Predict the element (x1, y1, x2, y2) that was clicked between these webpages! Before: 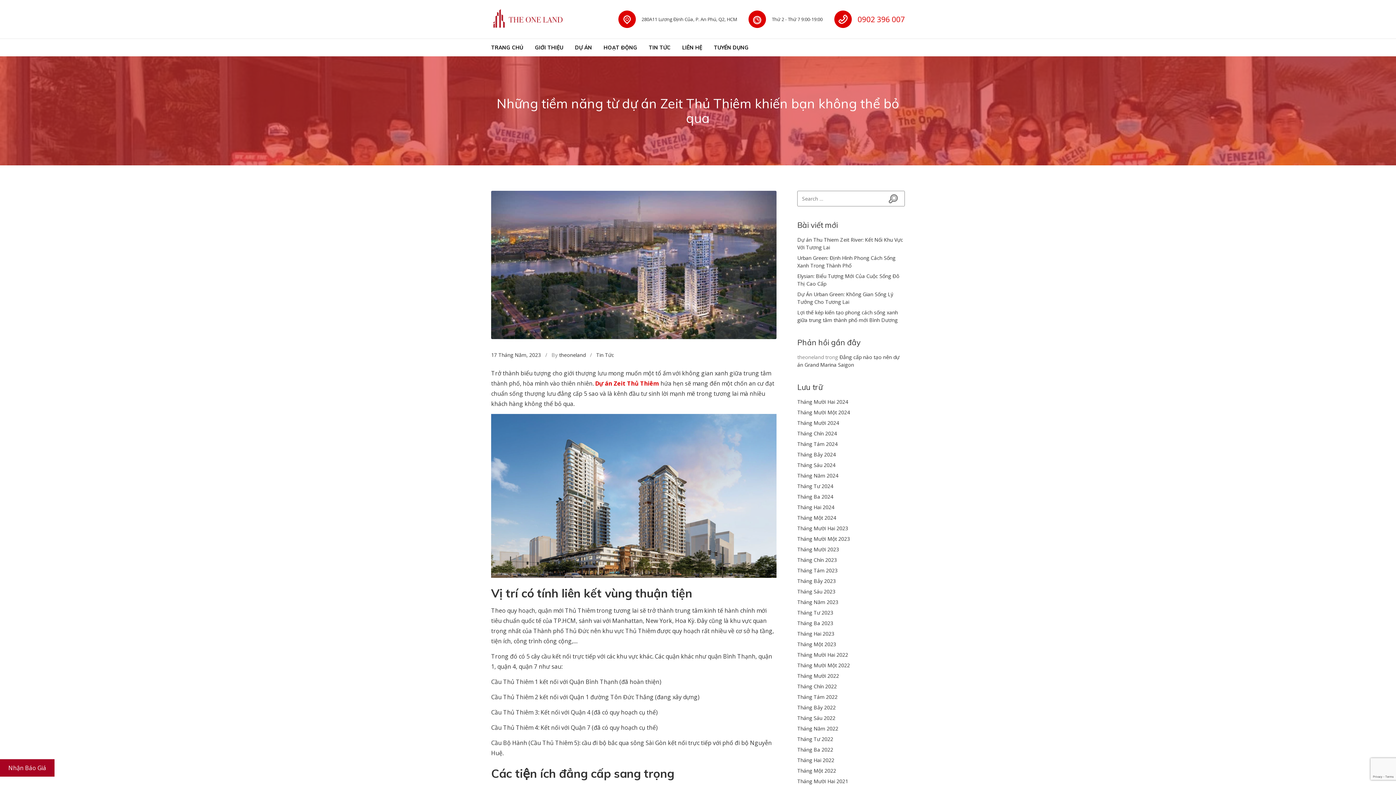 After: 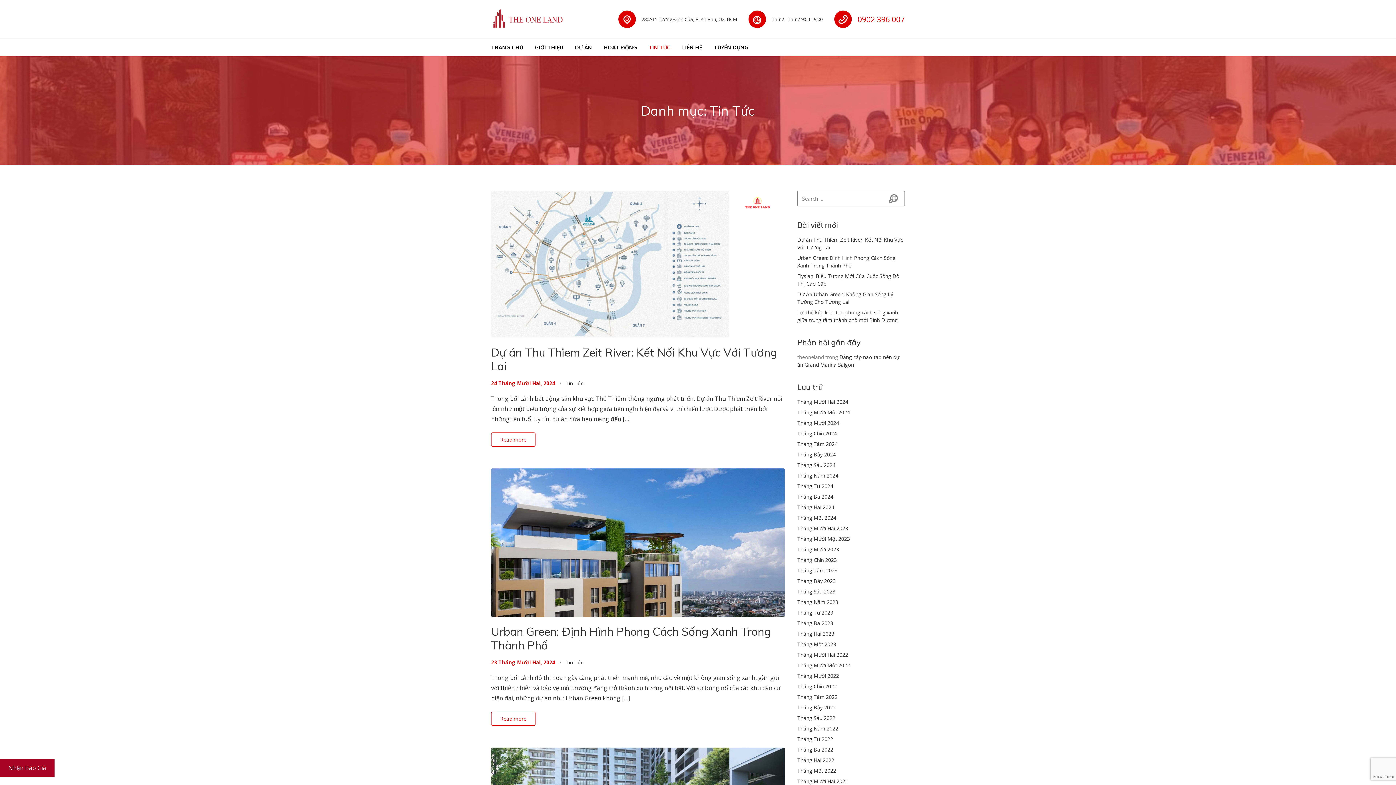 Action: bbox: (596, 351, 614, 358) label: Tin Tức